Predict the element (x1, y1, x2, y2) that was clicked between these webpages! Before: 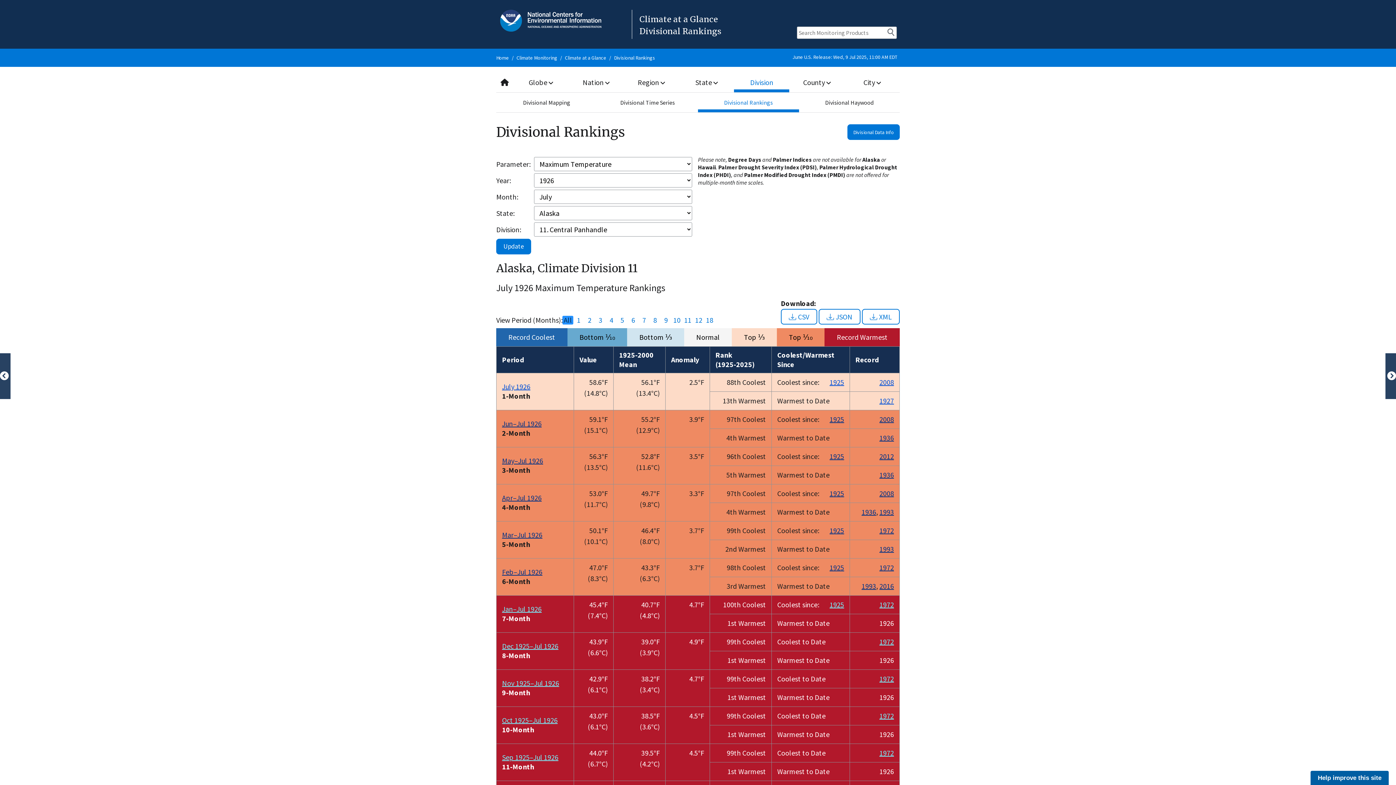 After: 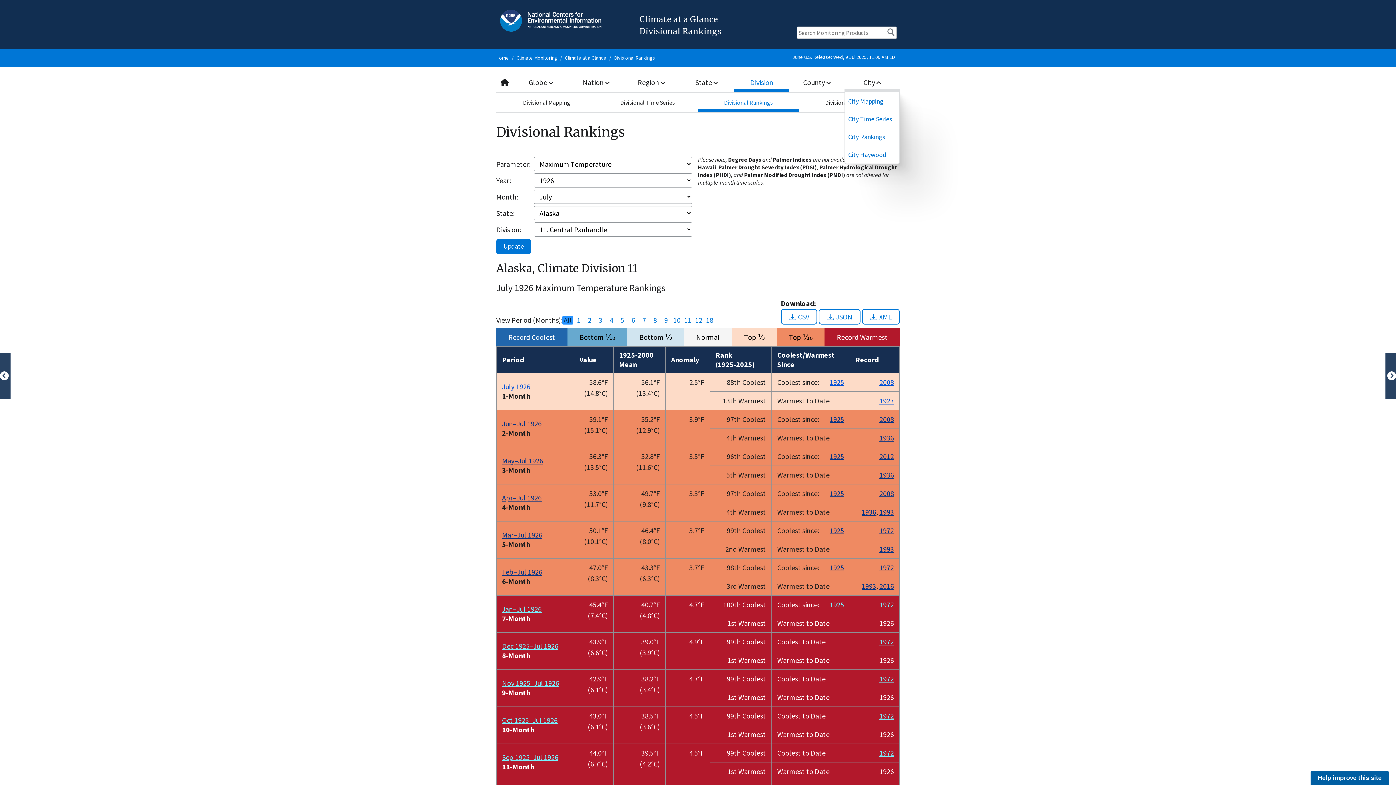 Action: bbox: (844, 72, 900, 92) label: City 